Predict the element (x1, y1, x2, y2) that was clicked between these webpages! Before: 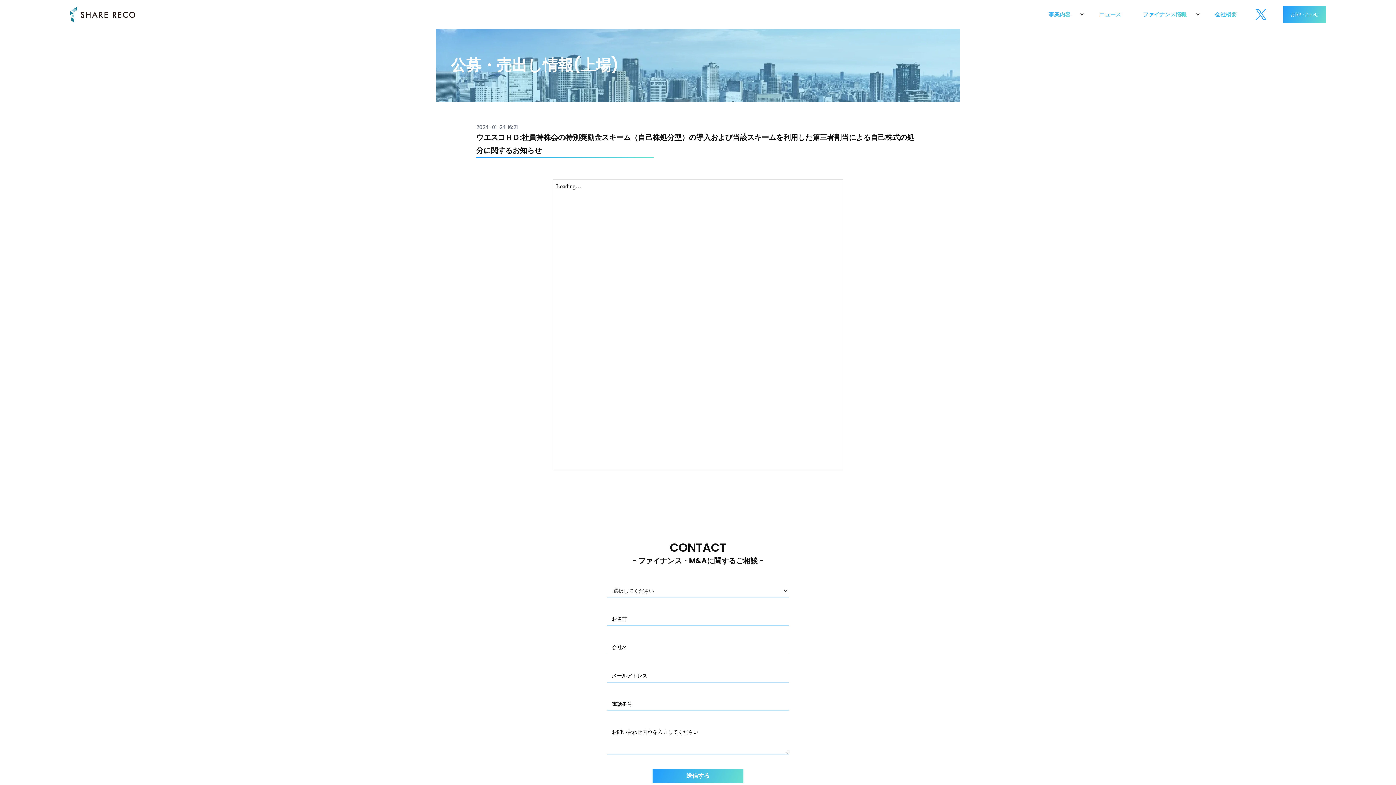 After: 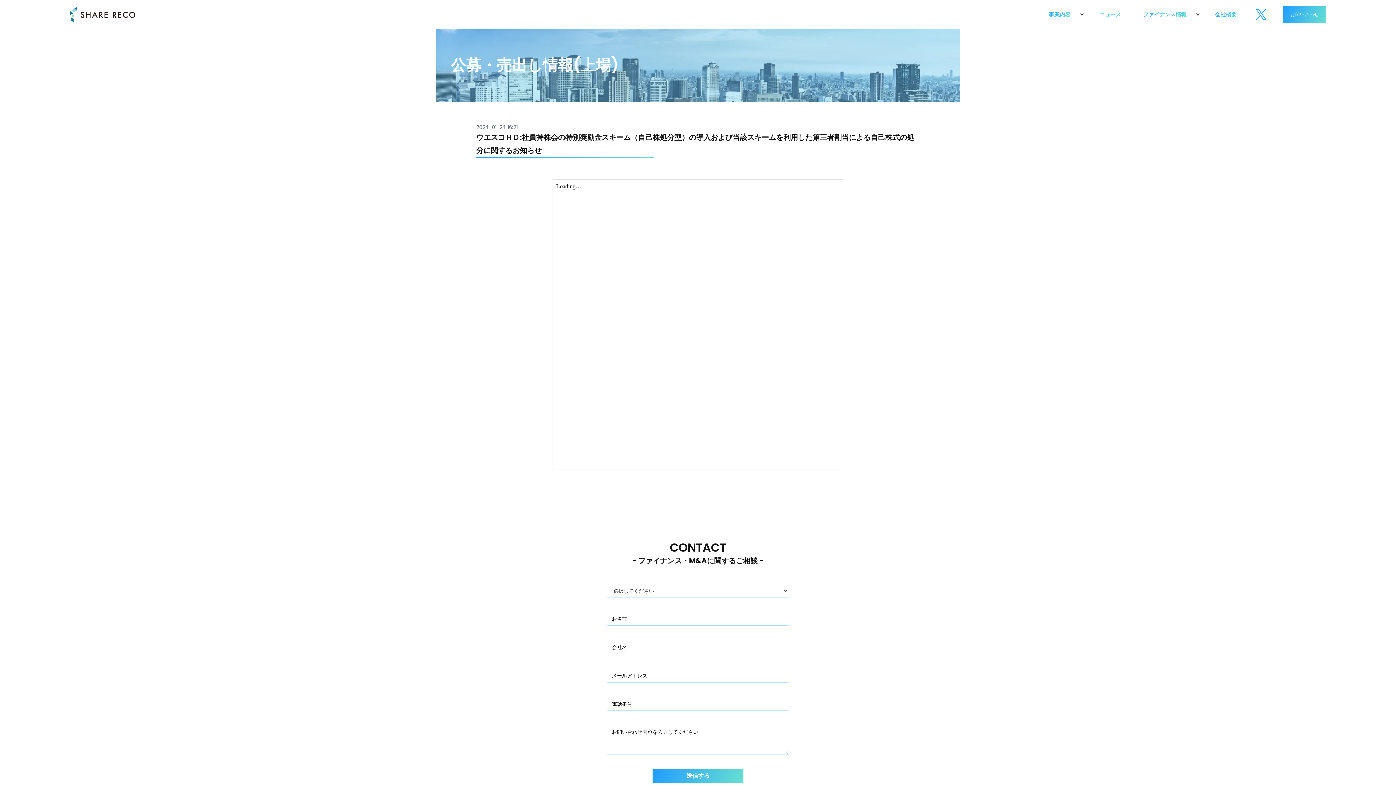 Action: bbox: (1244, 5, 1278, 23)